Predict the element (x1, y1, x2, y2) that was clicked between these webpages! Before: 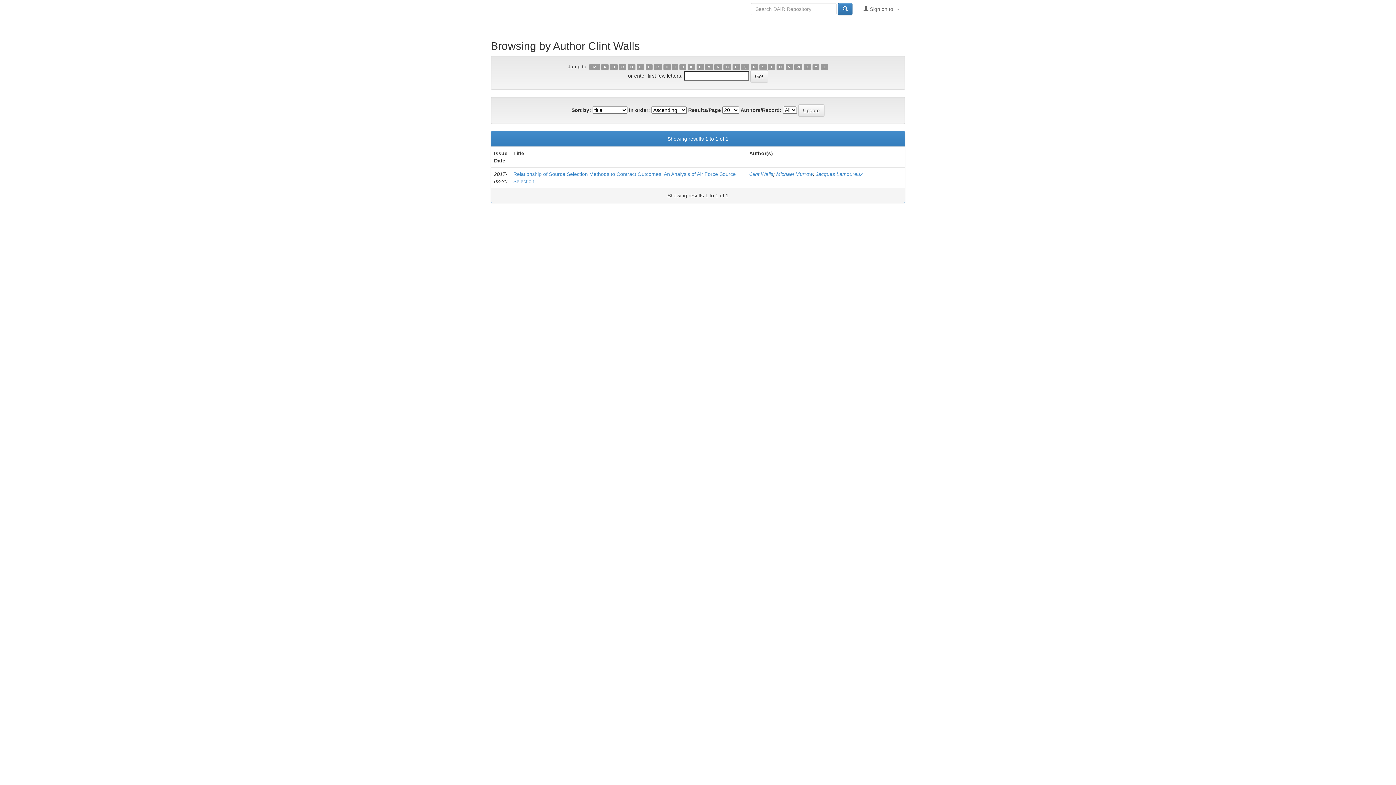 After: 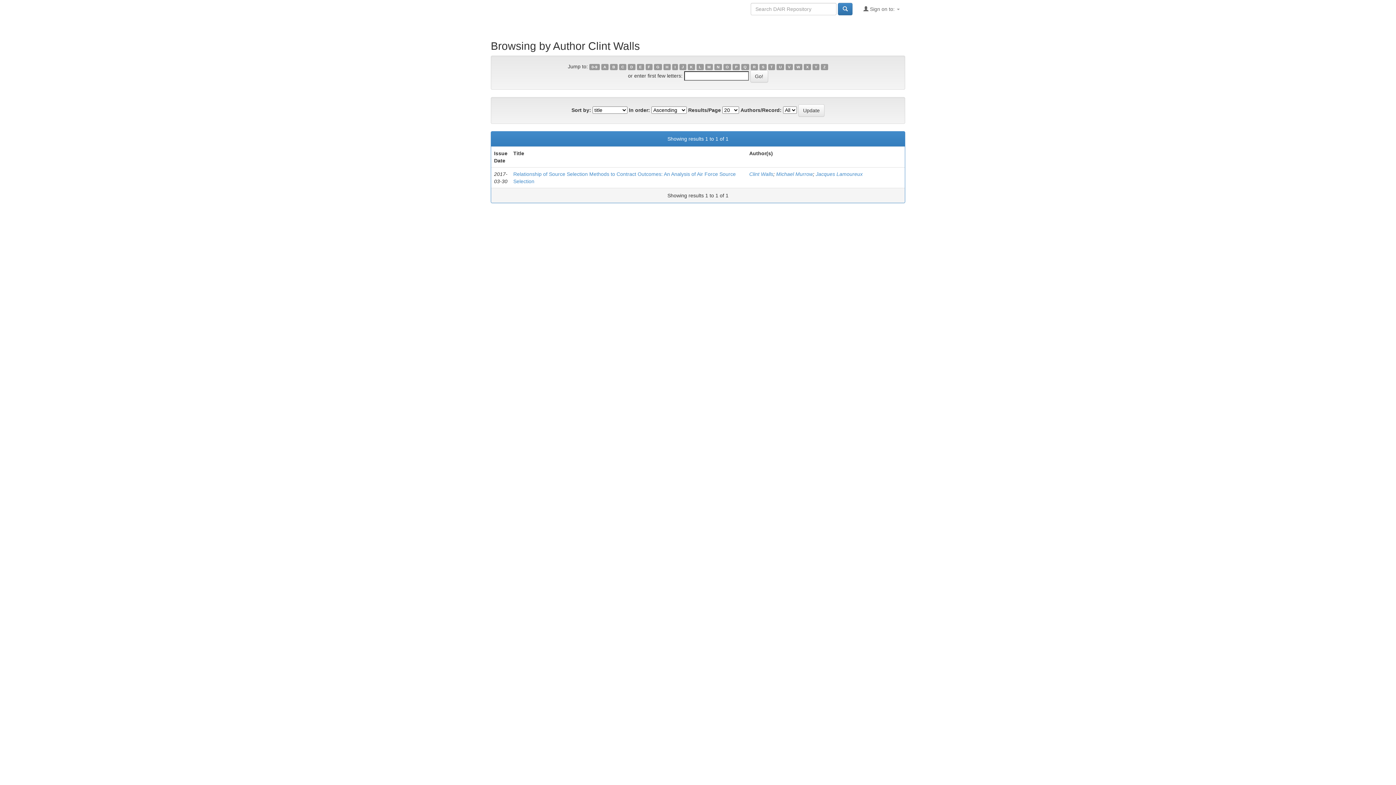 Action: bbox: (645, 63, 652, 70) label: F